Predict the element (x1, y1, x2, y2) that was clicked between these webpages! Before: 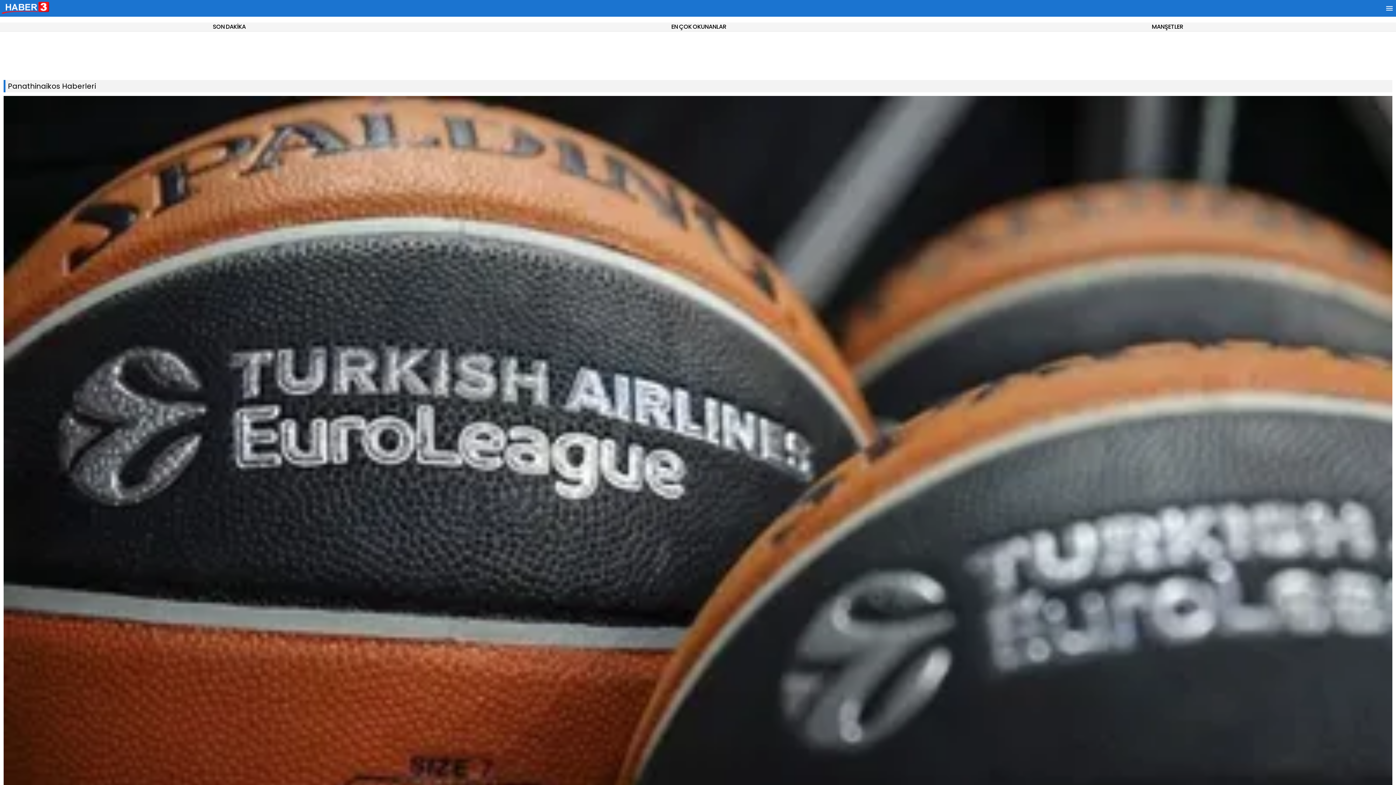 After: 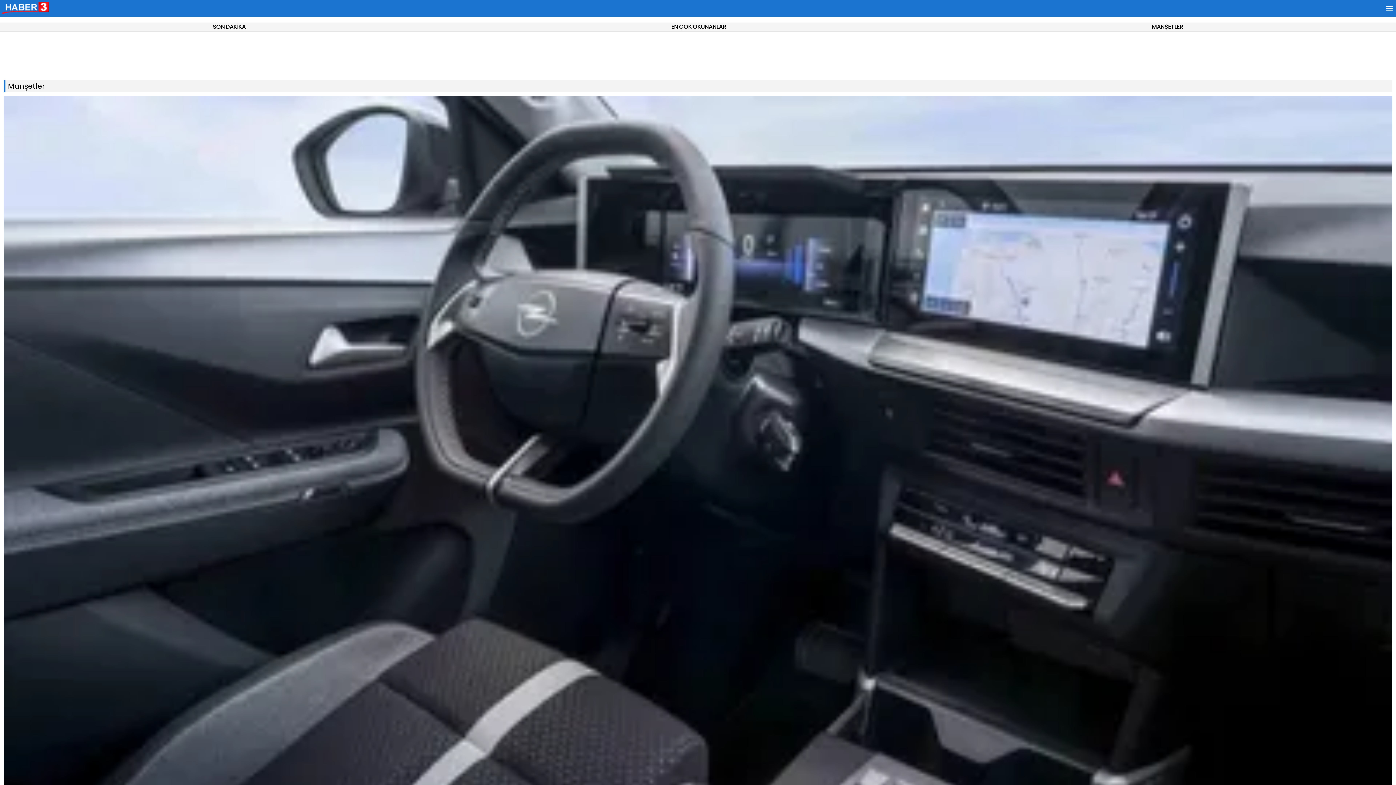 Action: label: MANŞETLER bbox: (1152, 22, 1183, 31)